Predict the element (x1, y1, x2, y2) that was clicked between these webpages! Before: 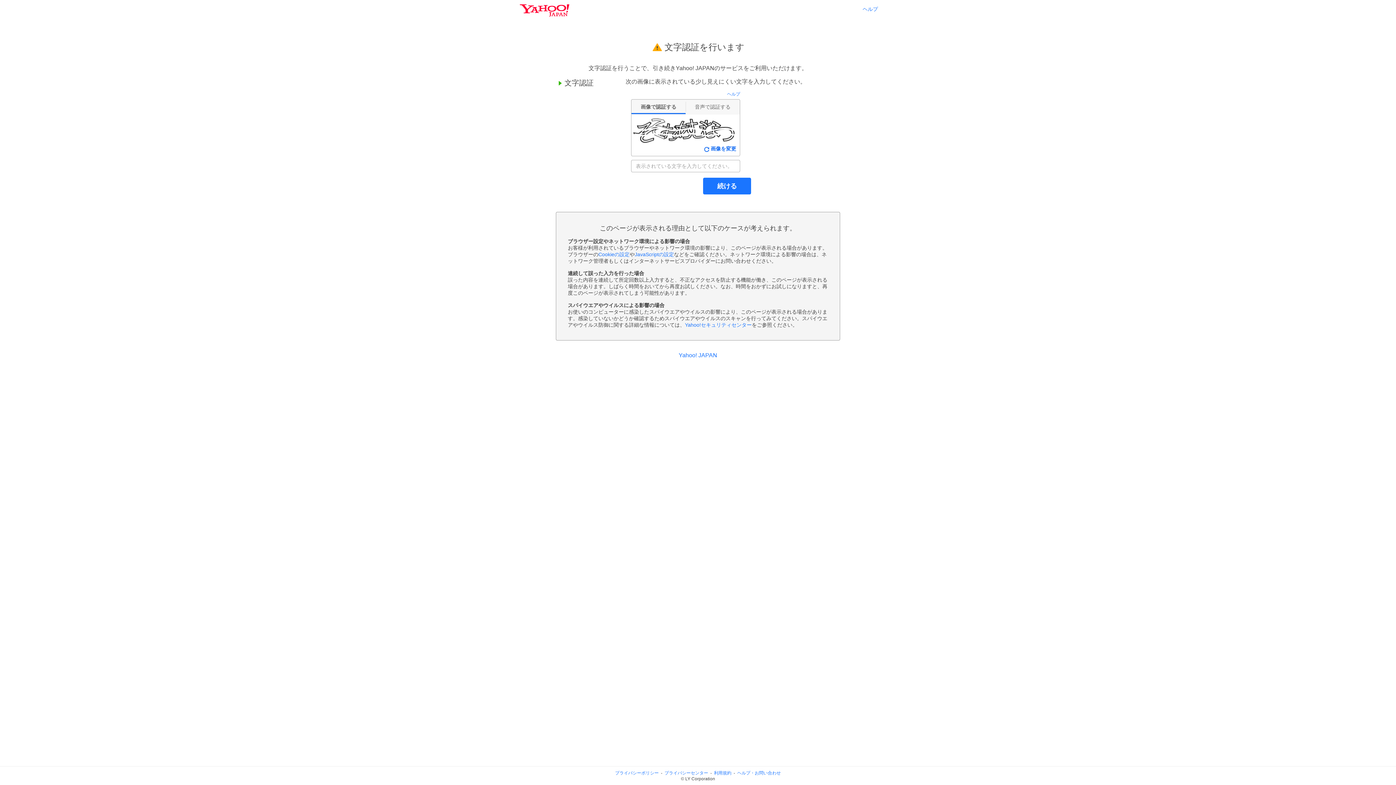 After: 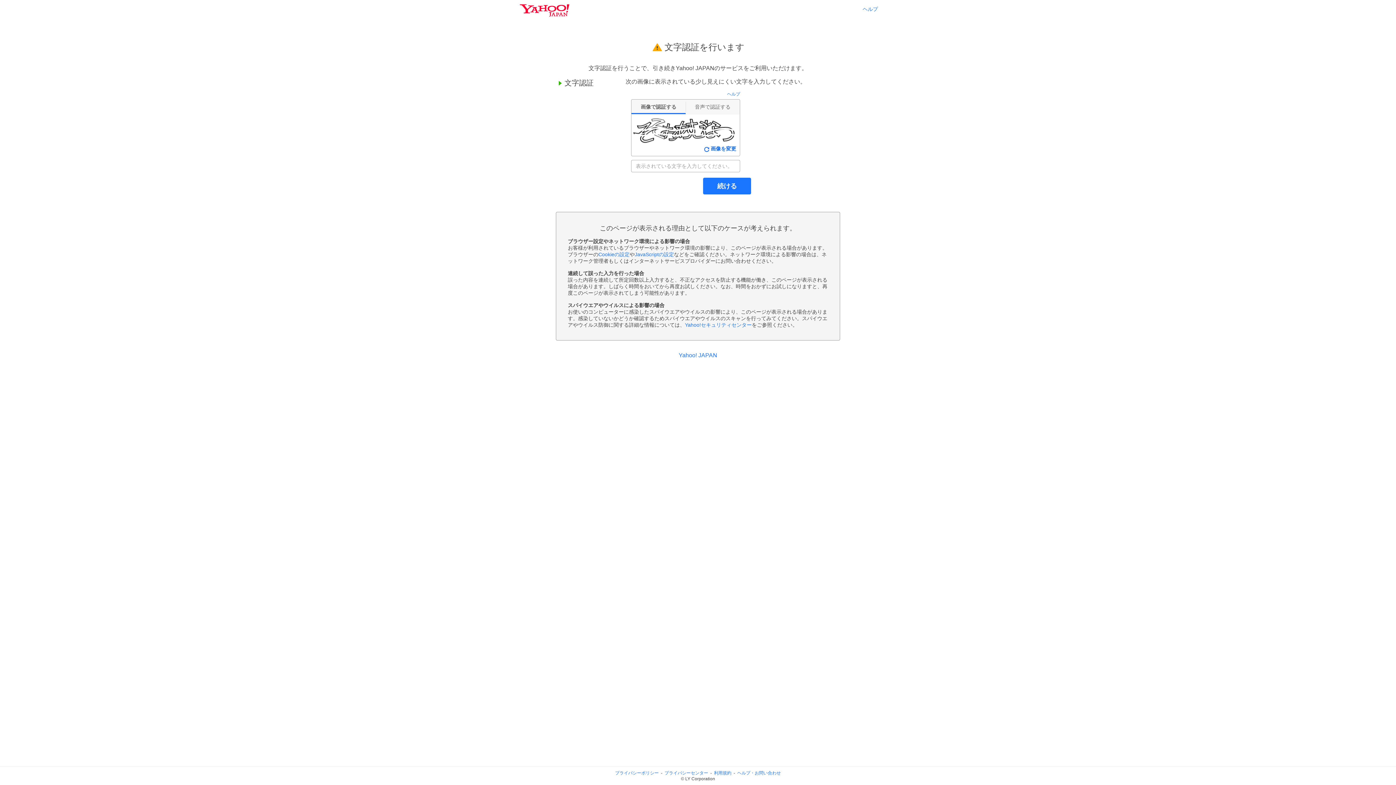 Action: label: プライバシーセンター bbox: (664, 770, 708, 776)